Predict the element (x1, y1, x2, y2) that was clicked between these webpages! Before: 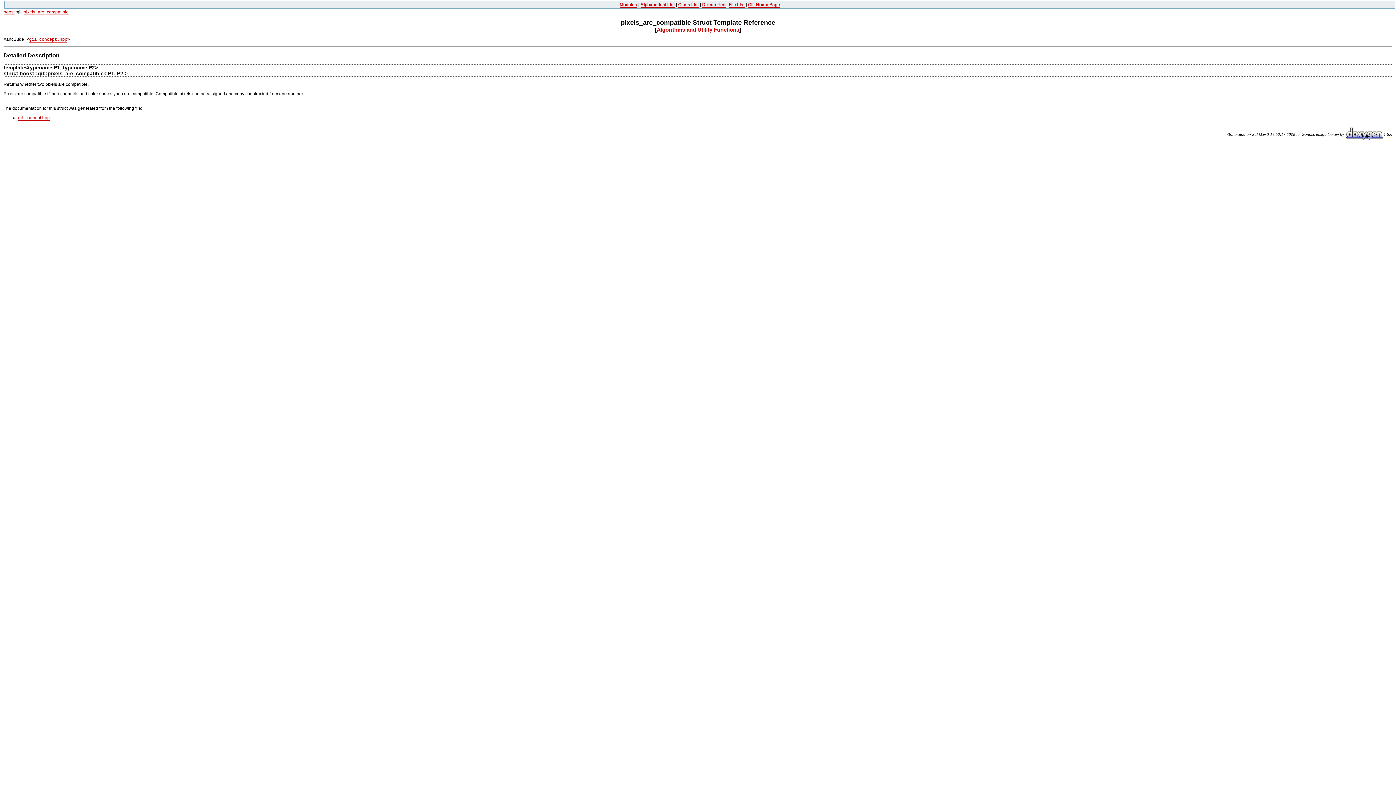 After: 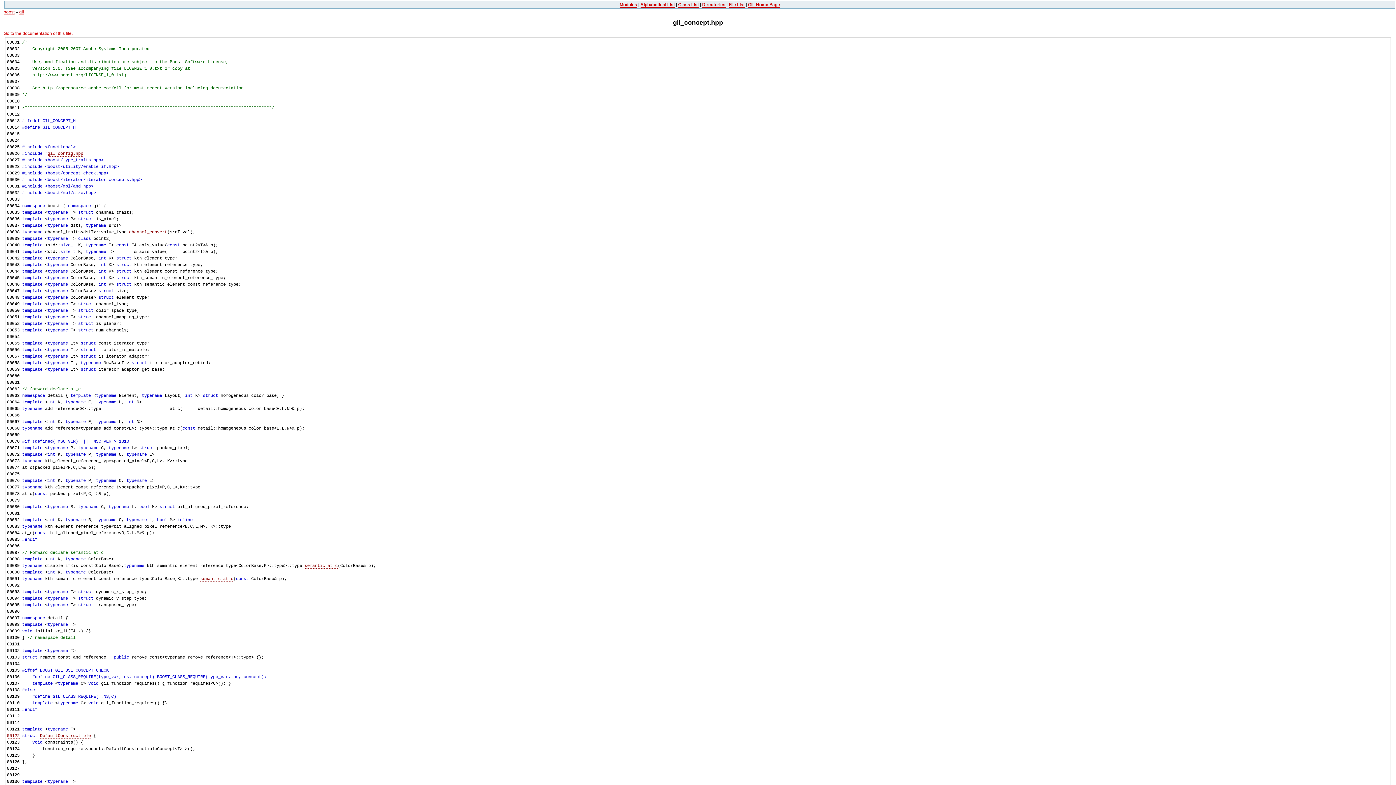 Action: bbox: (18, 115, 49, 120) label: gil_concept.hpp